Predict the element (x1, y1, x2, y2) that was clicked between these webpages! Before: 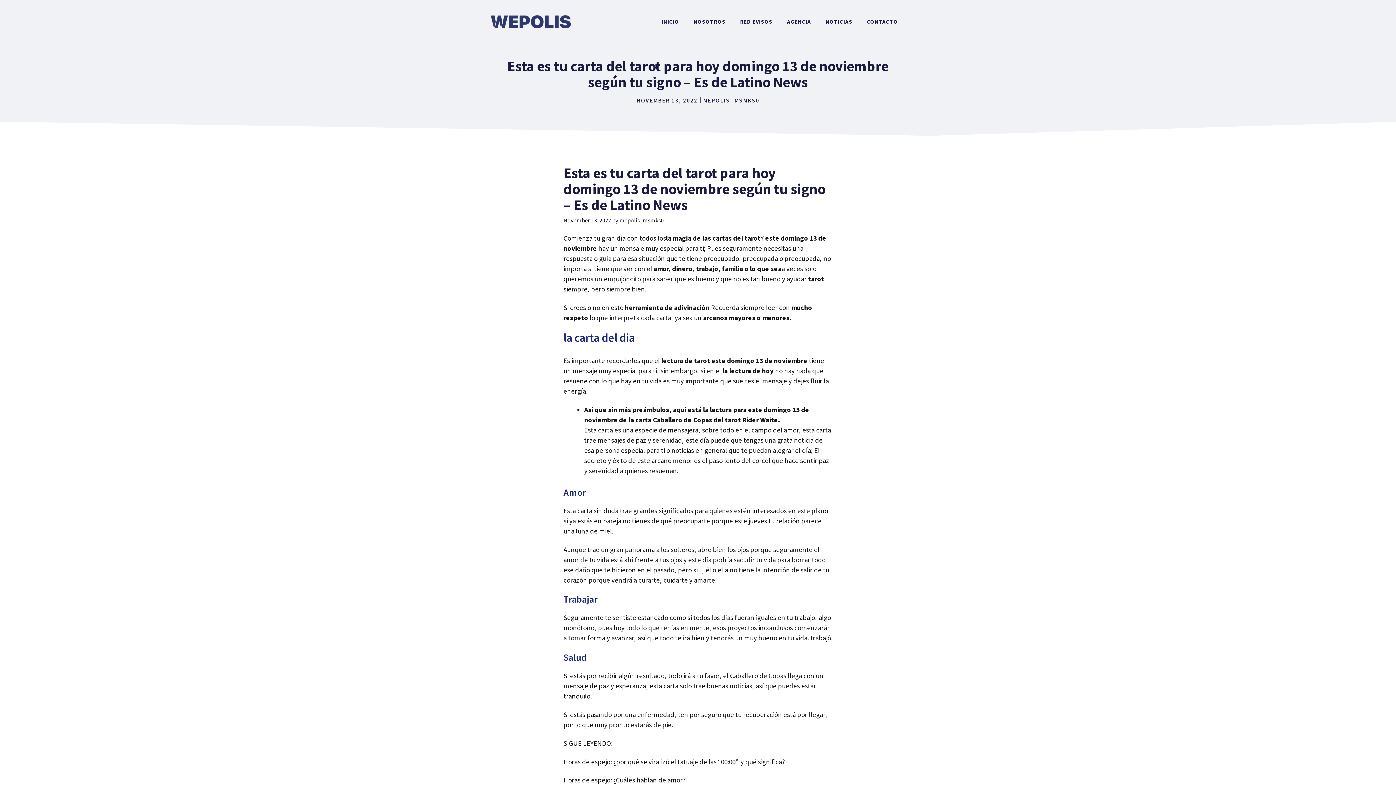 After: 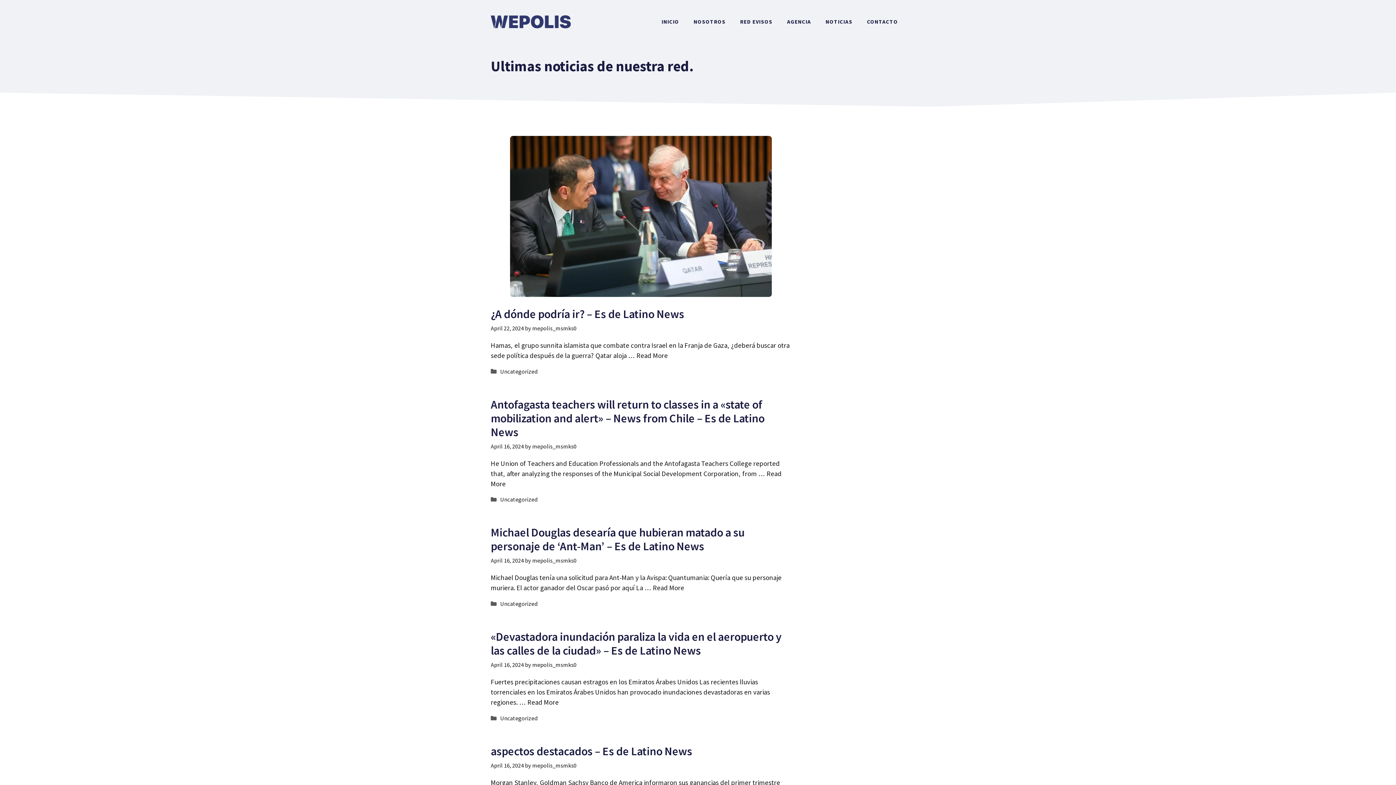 Action: label: NOTICIAS bbox: (818, 10, 860, 32)